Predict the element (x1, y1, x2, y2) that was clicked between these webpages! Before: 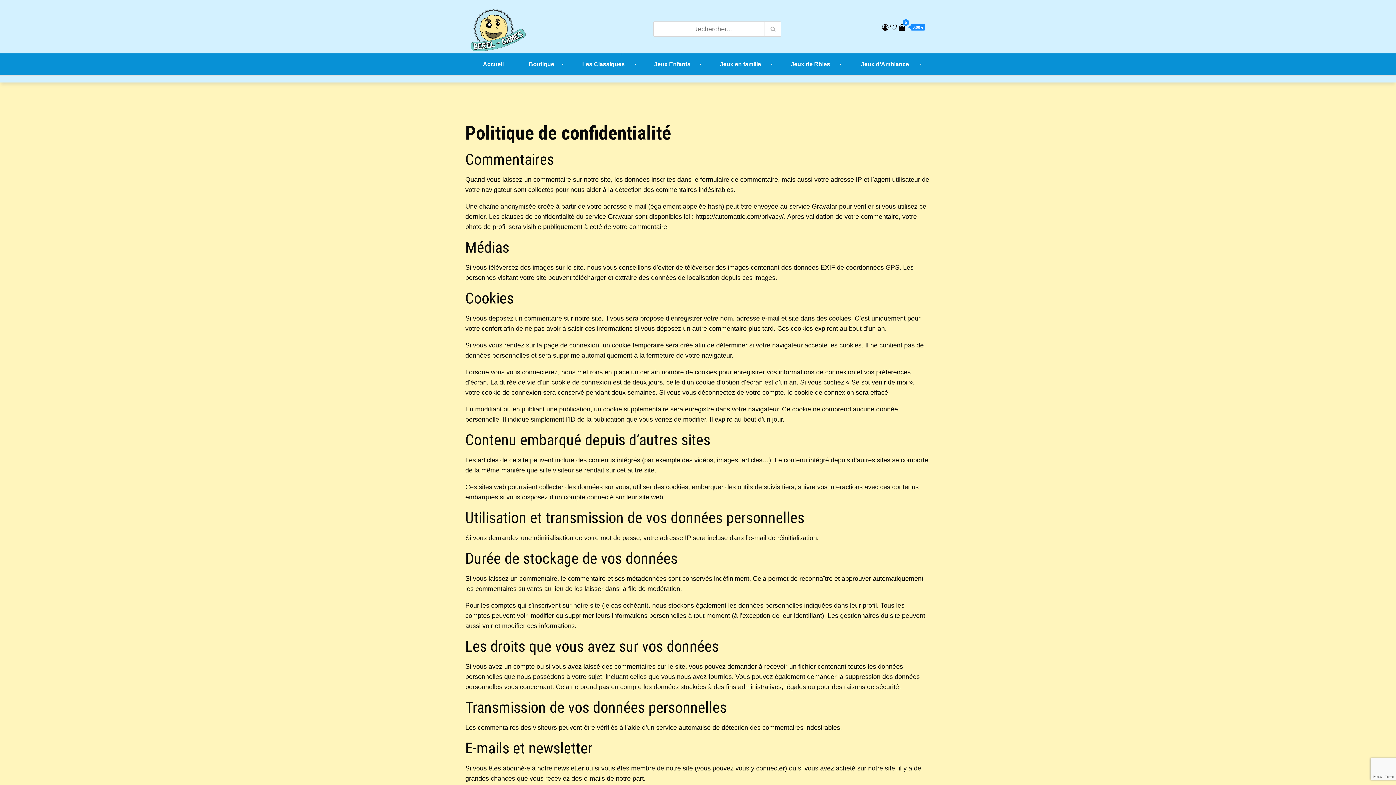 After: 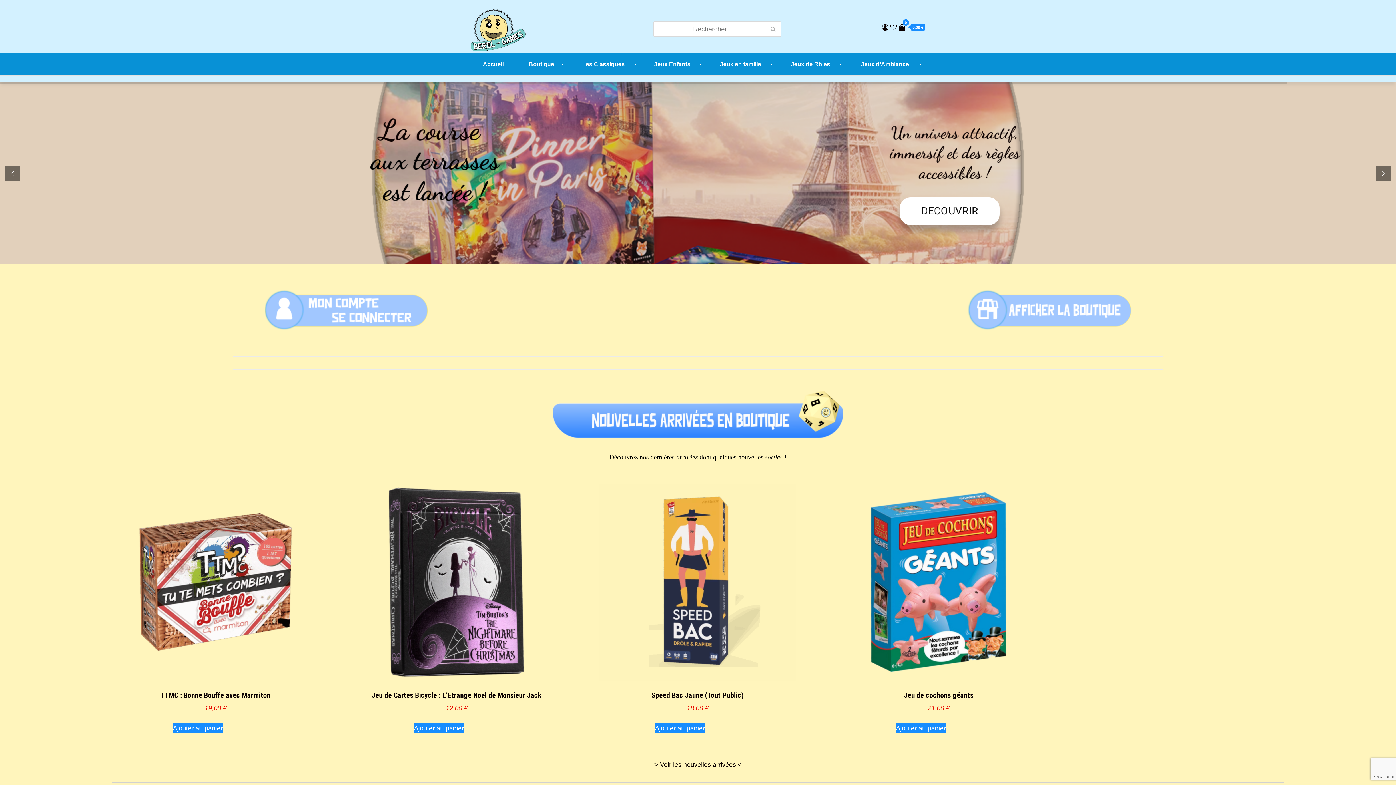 Action: bbox: (470, 25, 525, 33)